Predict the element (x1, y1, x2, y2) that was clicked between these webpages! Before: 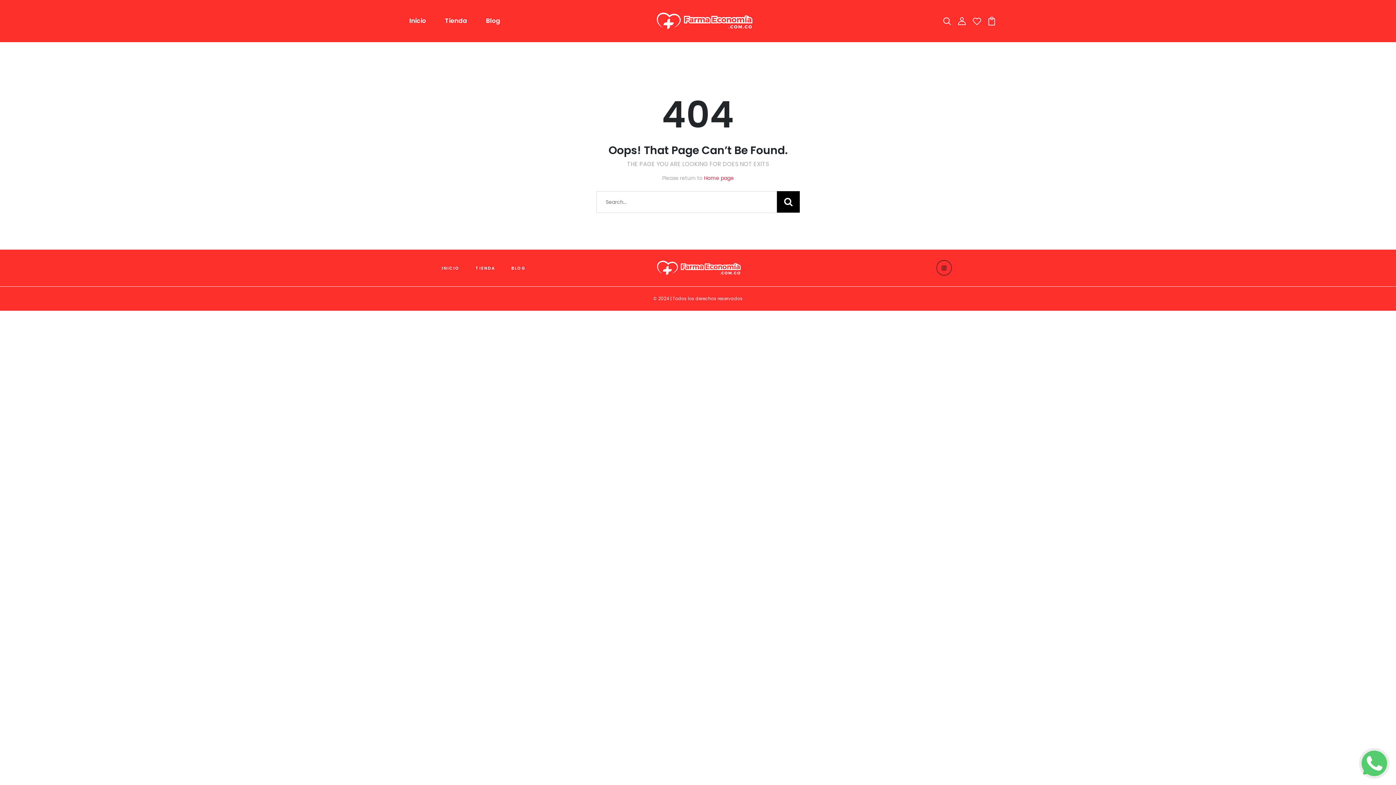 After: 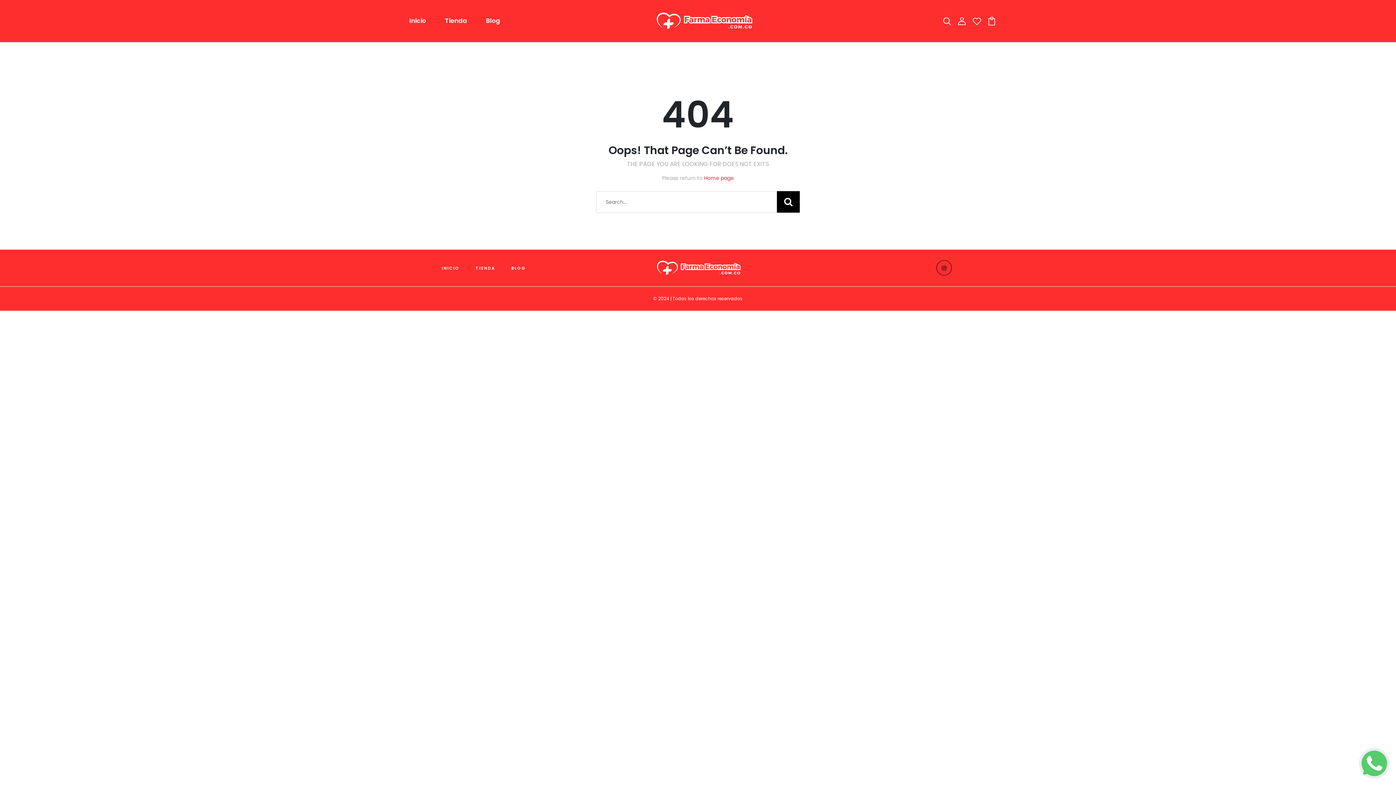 Action: bbox: (972, 16, 981, 24)